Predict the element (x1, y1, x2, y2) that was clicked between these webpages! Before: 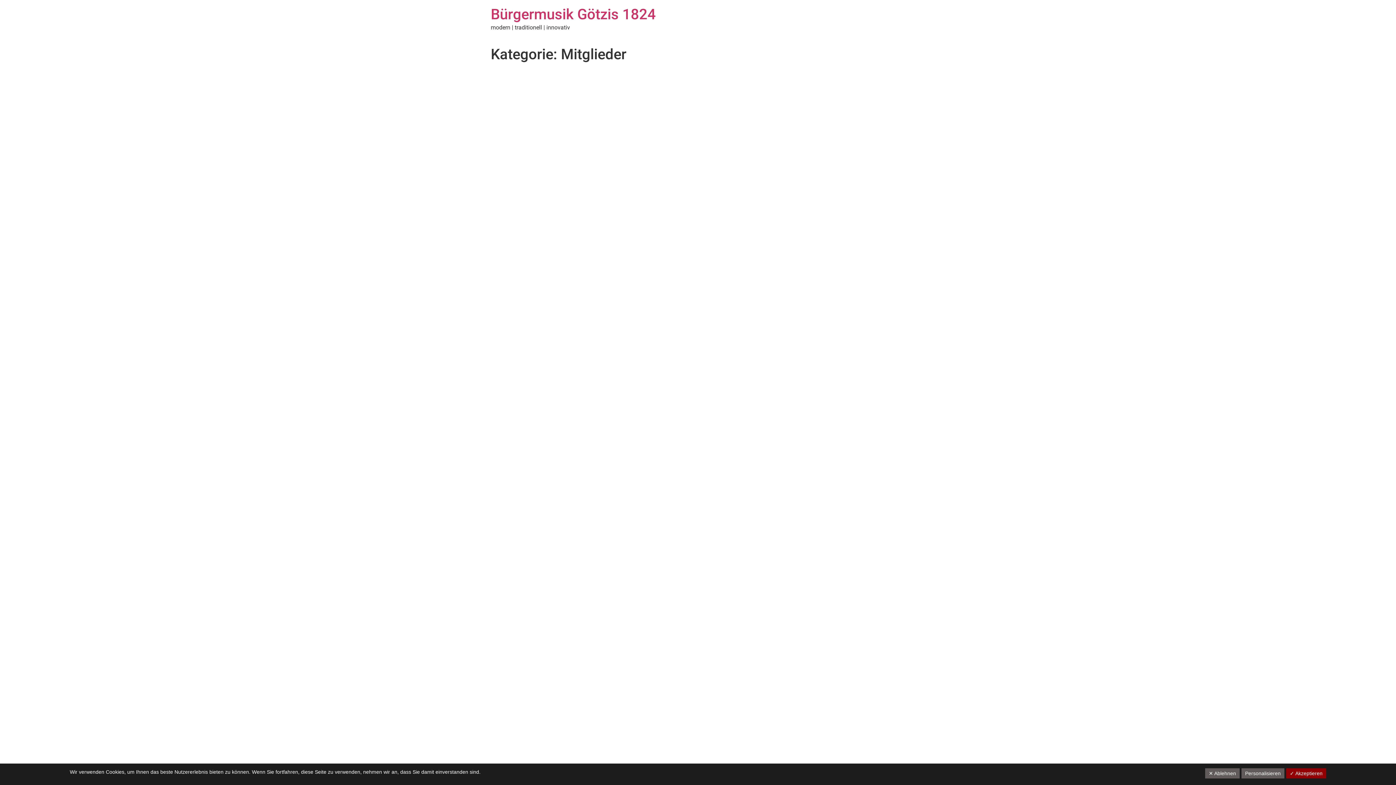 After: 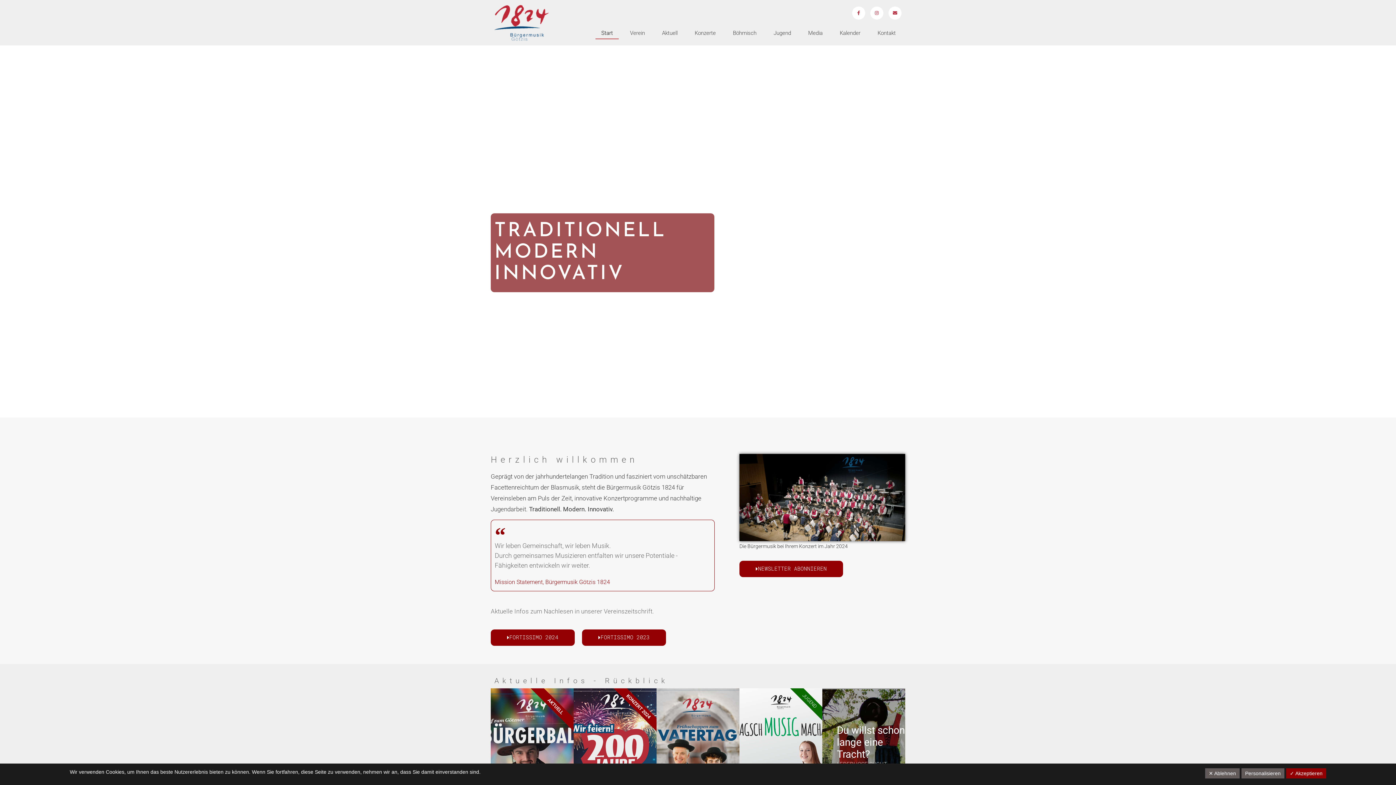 Action: bbox: (490, 5, 656, 22) label: Bürgermusik Götzis 1824